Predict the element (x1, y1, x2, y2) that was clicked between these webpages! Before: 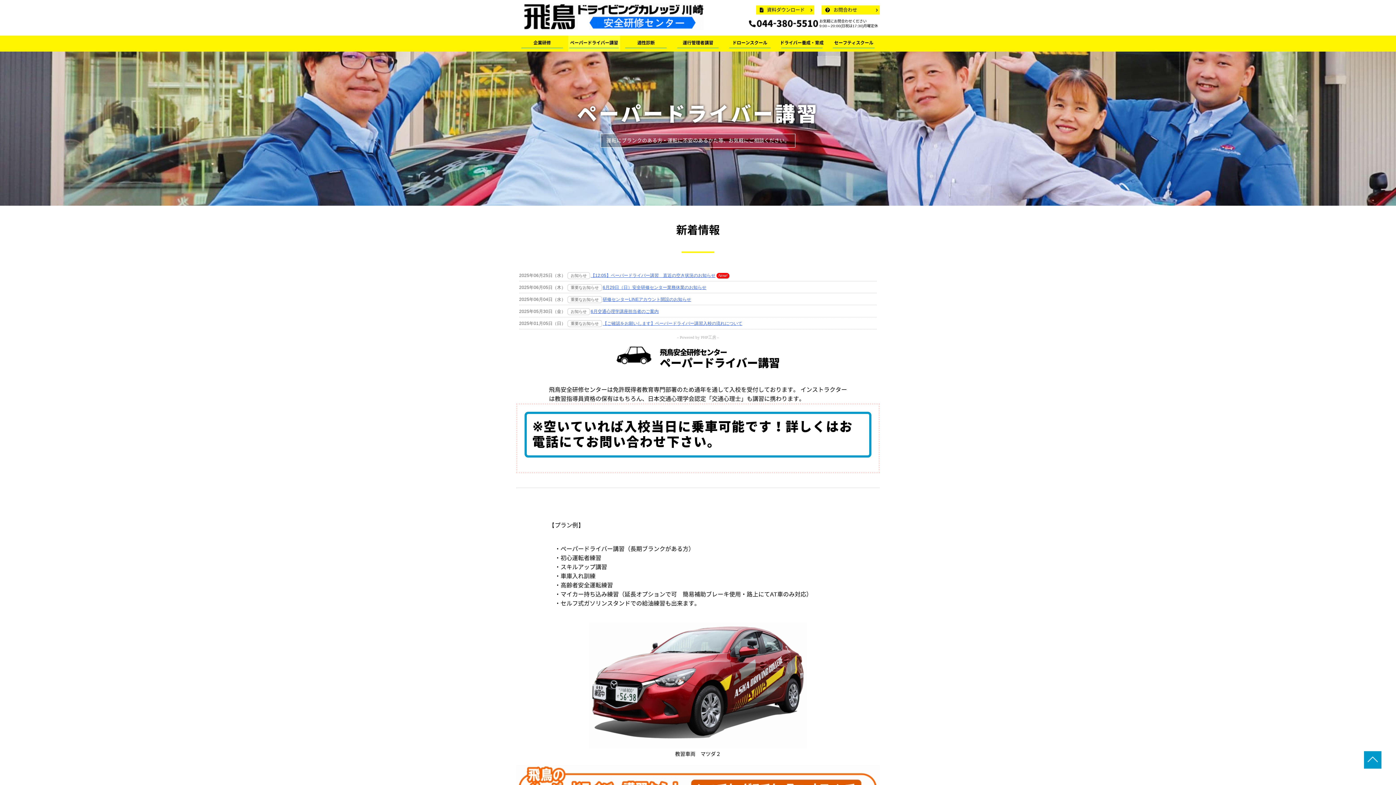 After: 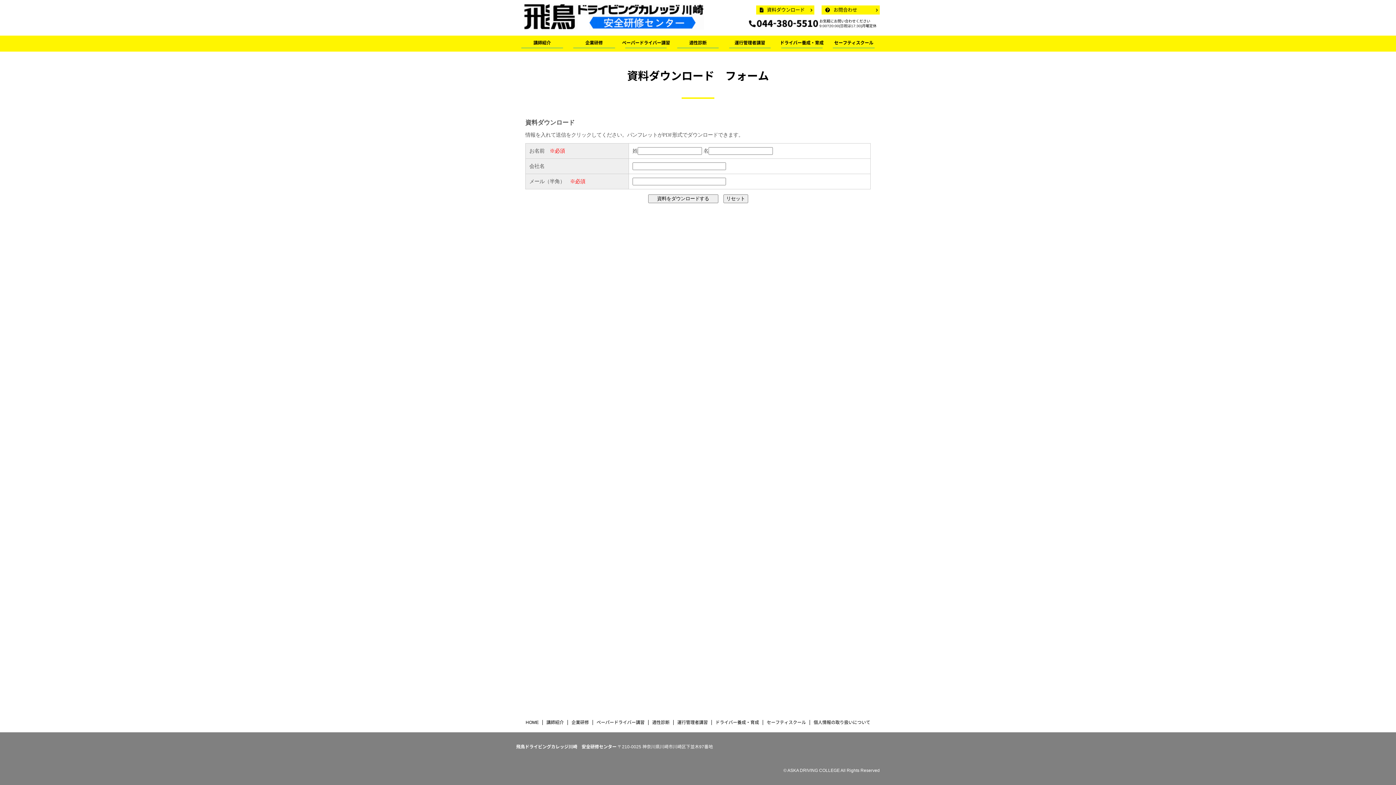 Action: bbox: (756, 5, 814, 14) label: 資料ダウンロード